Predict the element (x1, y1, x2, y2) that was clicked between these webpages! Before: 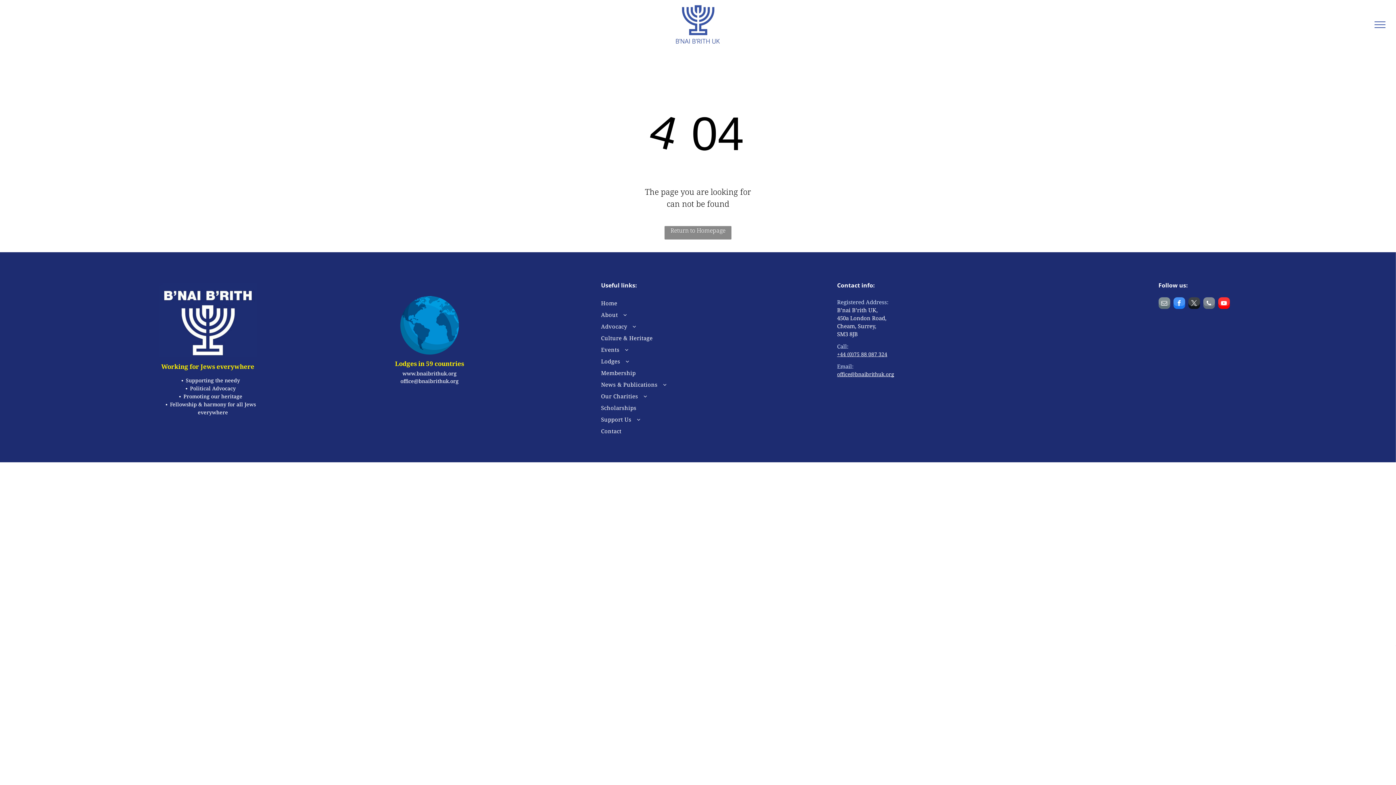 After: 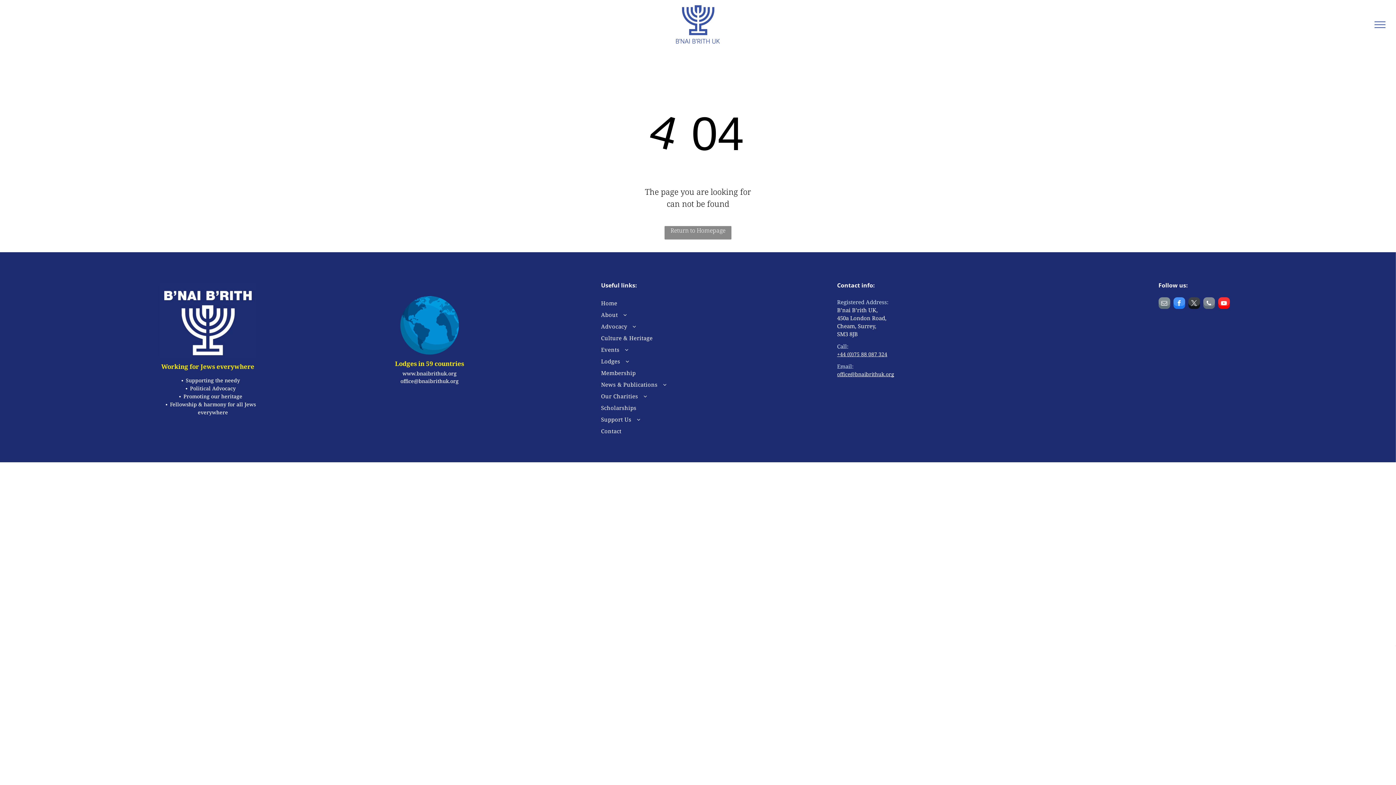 Action: label: www.bnaibrithuk.org bbox: (402, 370, 456, 377)